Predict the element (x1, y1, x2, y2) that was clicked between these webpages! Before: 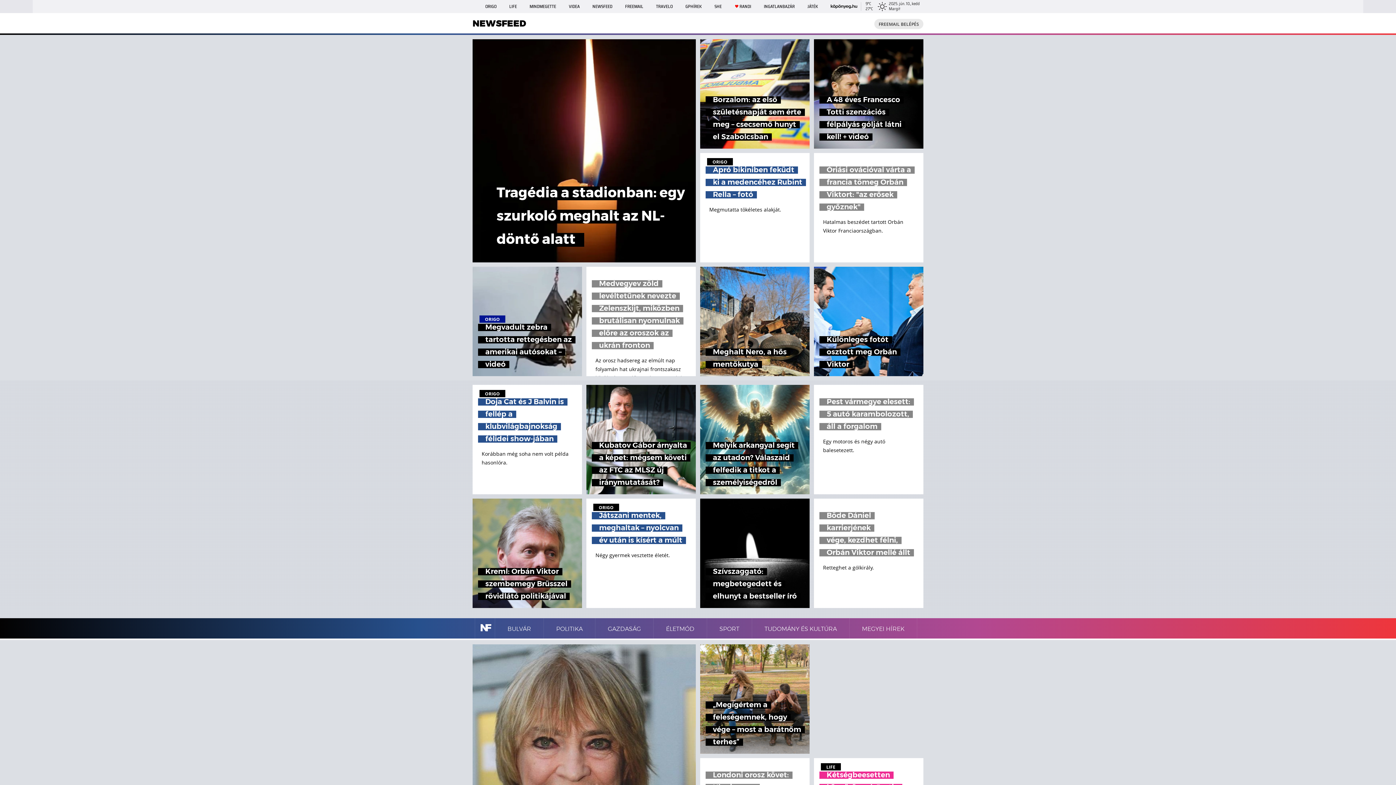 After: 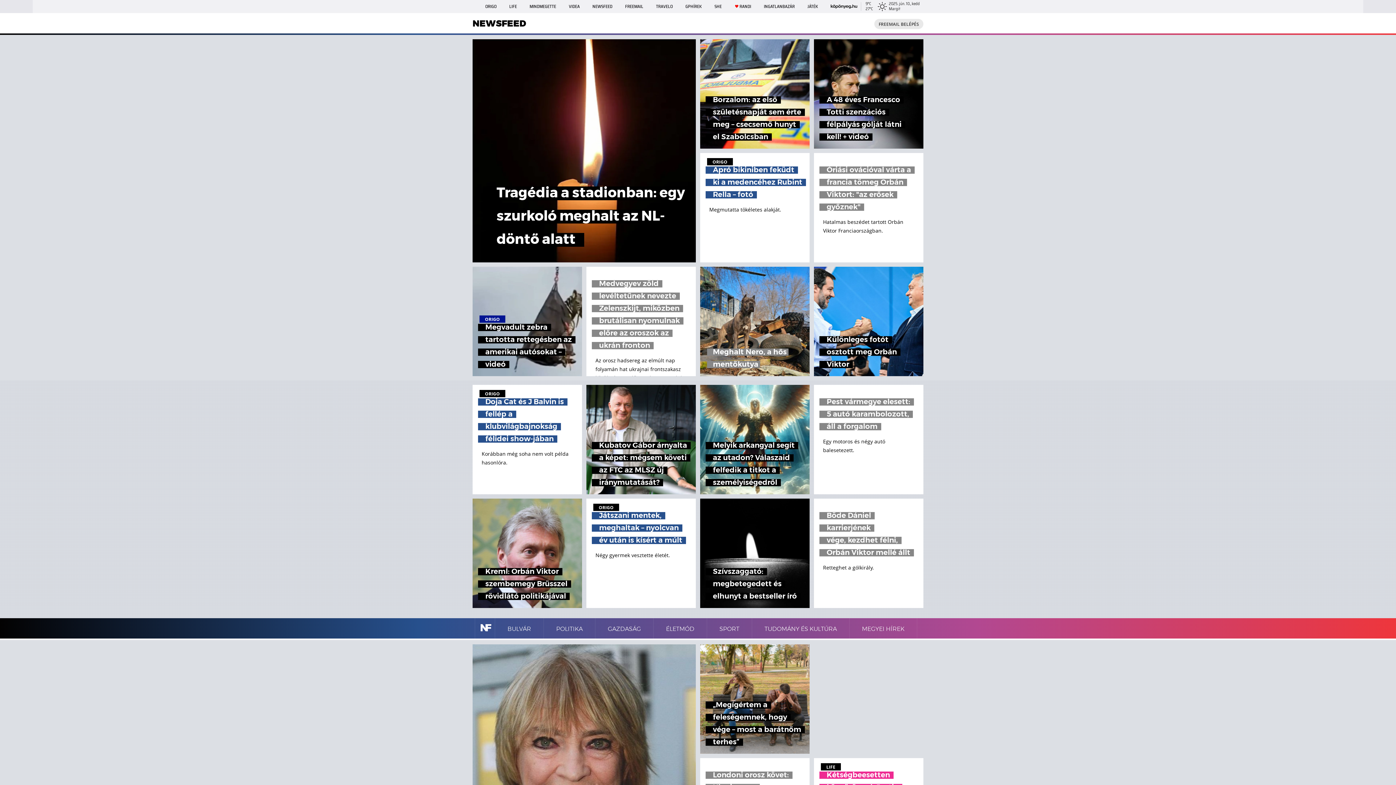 Action: bbox: (700, 266, 809, 376) label: Meghalt Nero, a hős mentőkutya